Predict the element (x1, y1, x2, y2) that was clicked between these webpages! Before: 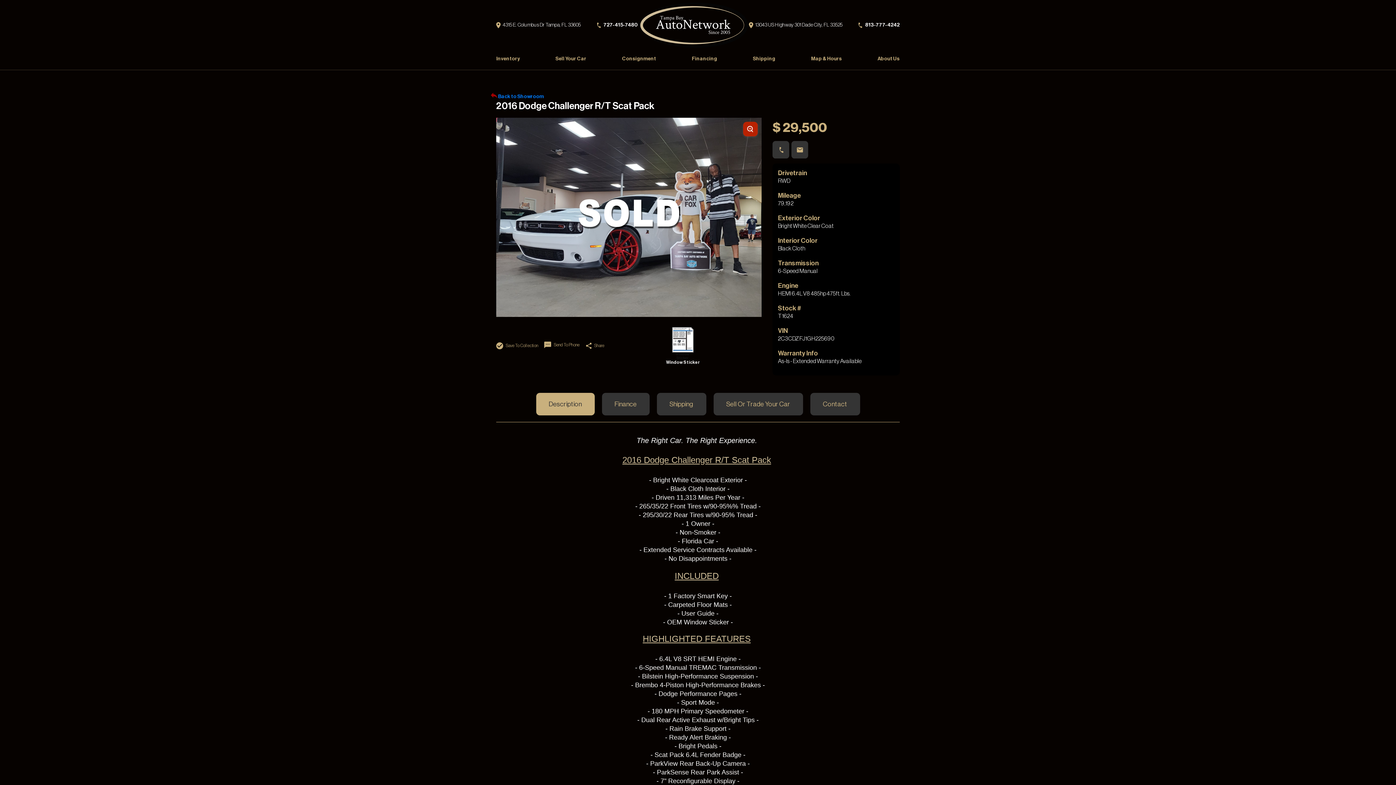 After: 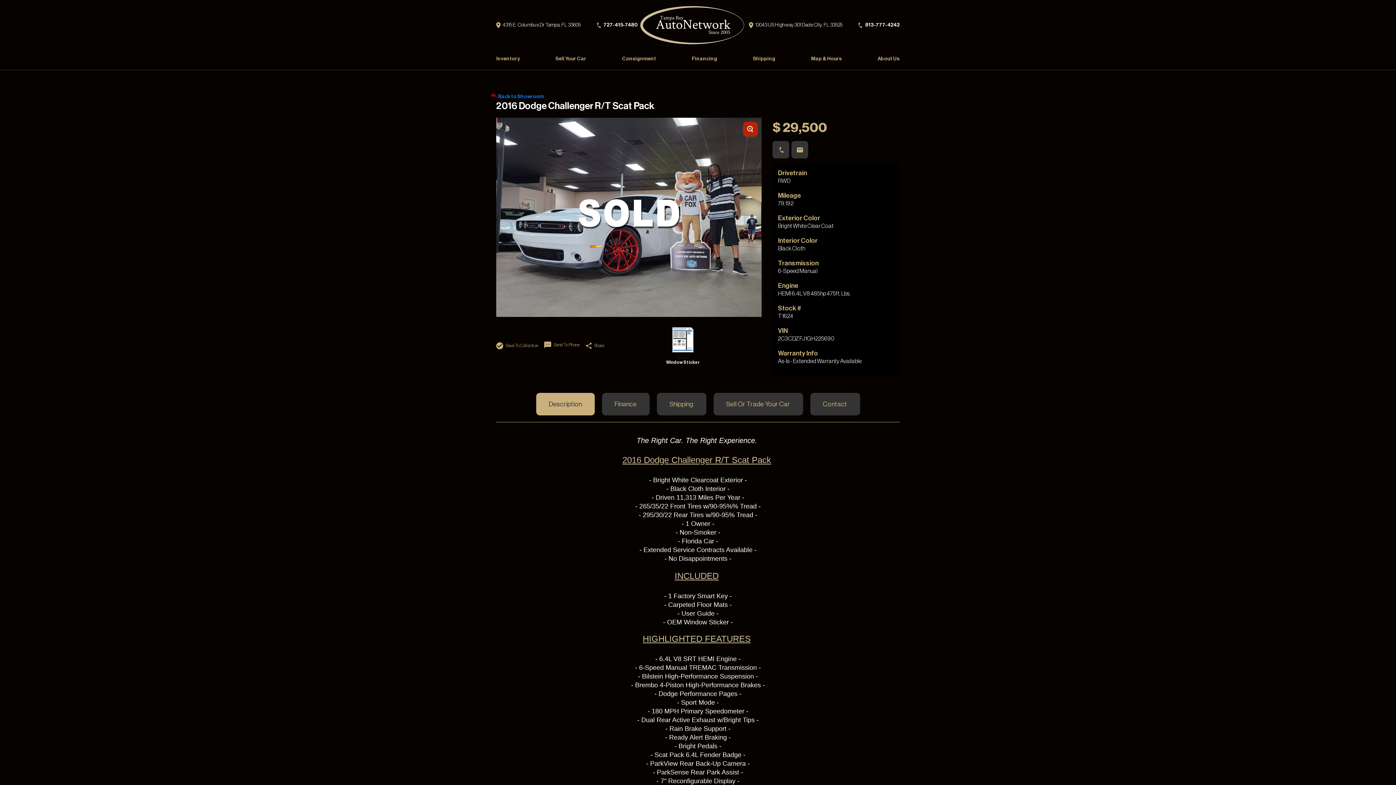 Action: bbox: (791, 147, 808, 152)